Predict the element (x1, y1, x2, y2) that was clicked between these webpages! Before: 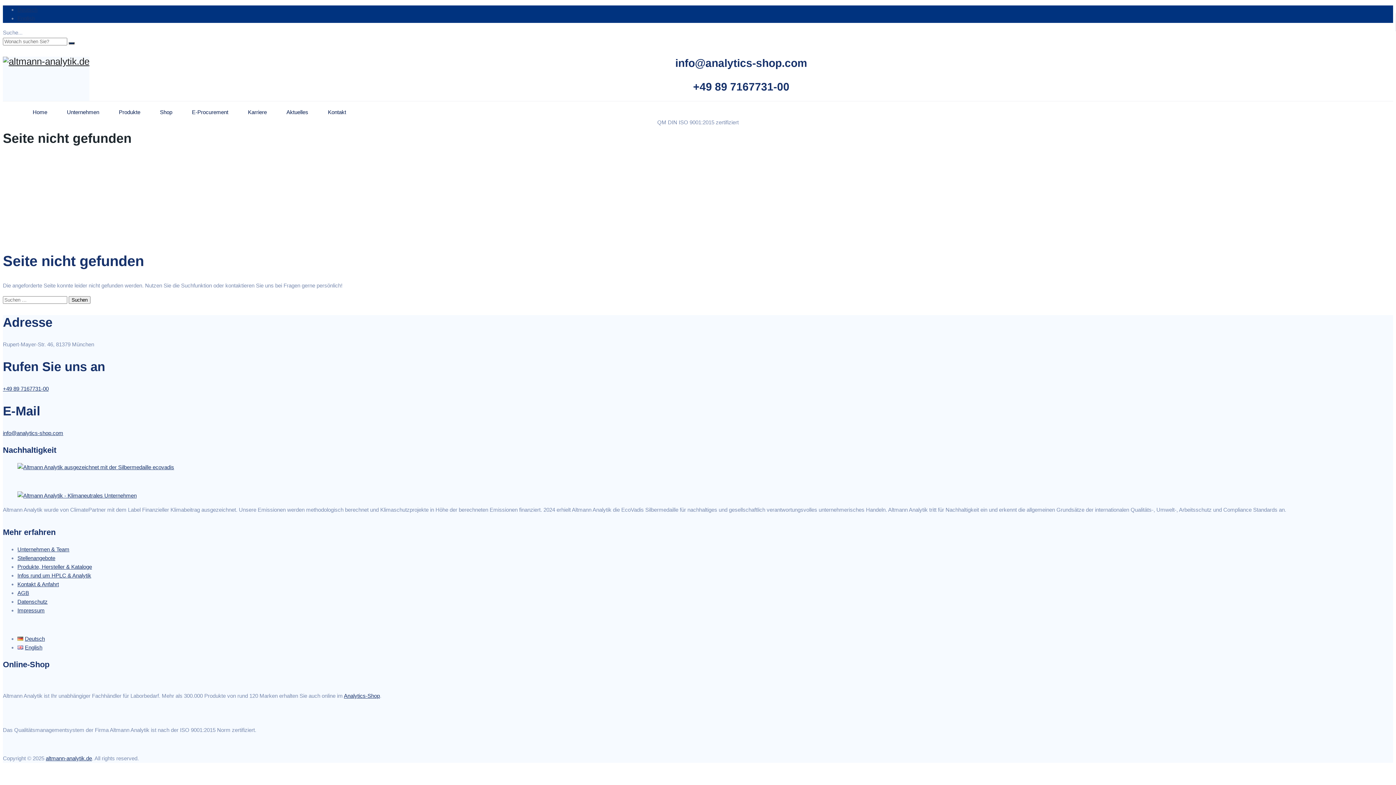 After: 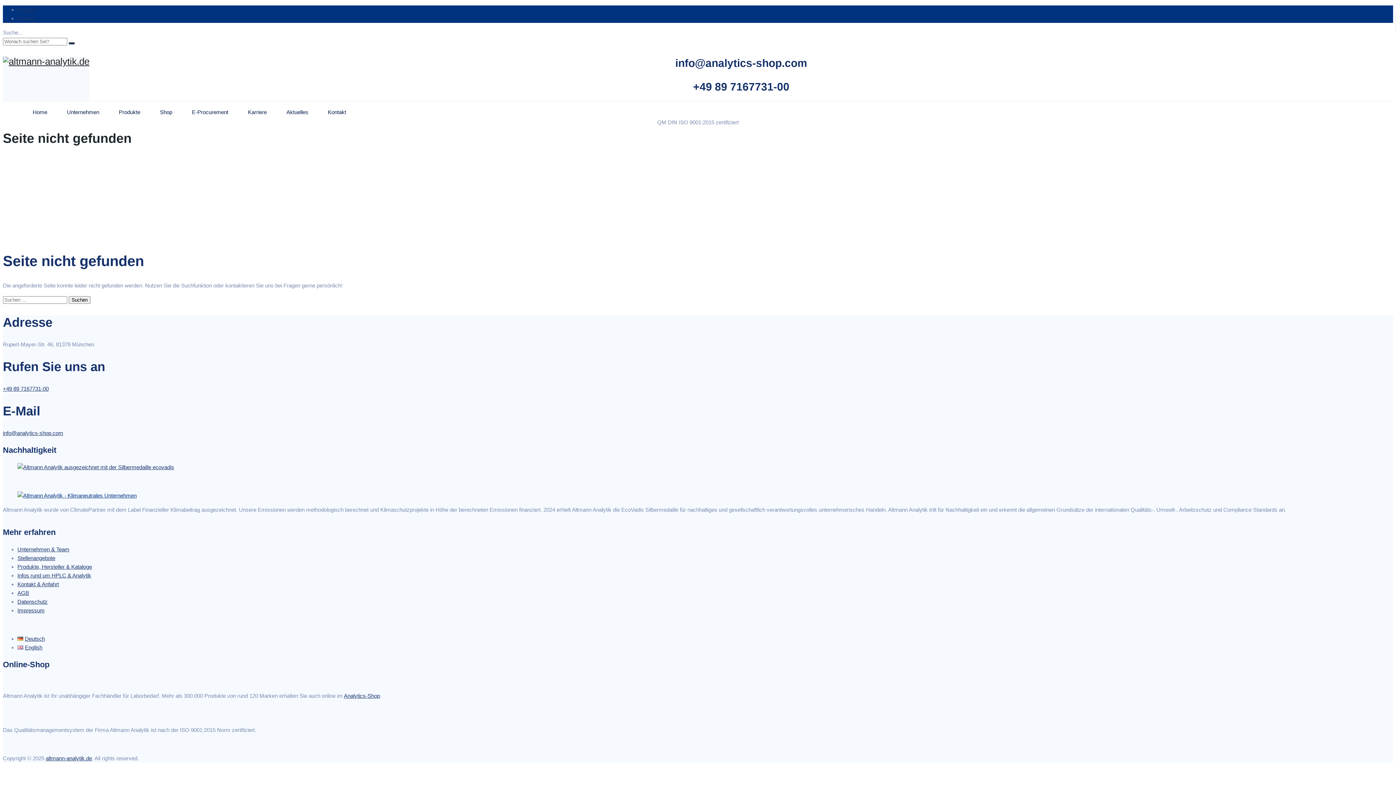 Action: bbox: (17, 491, 136, 500)